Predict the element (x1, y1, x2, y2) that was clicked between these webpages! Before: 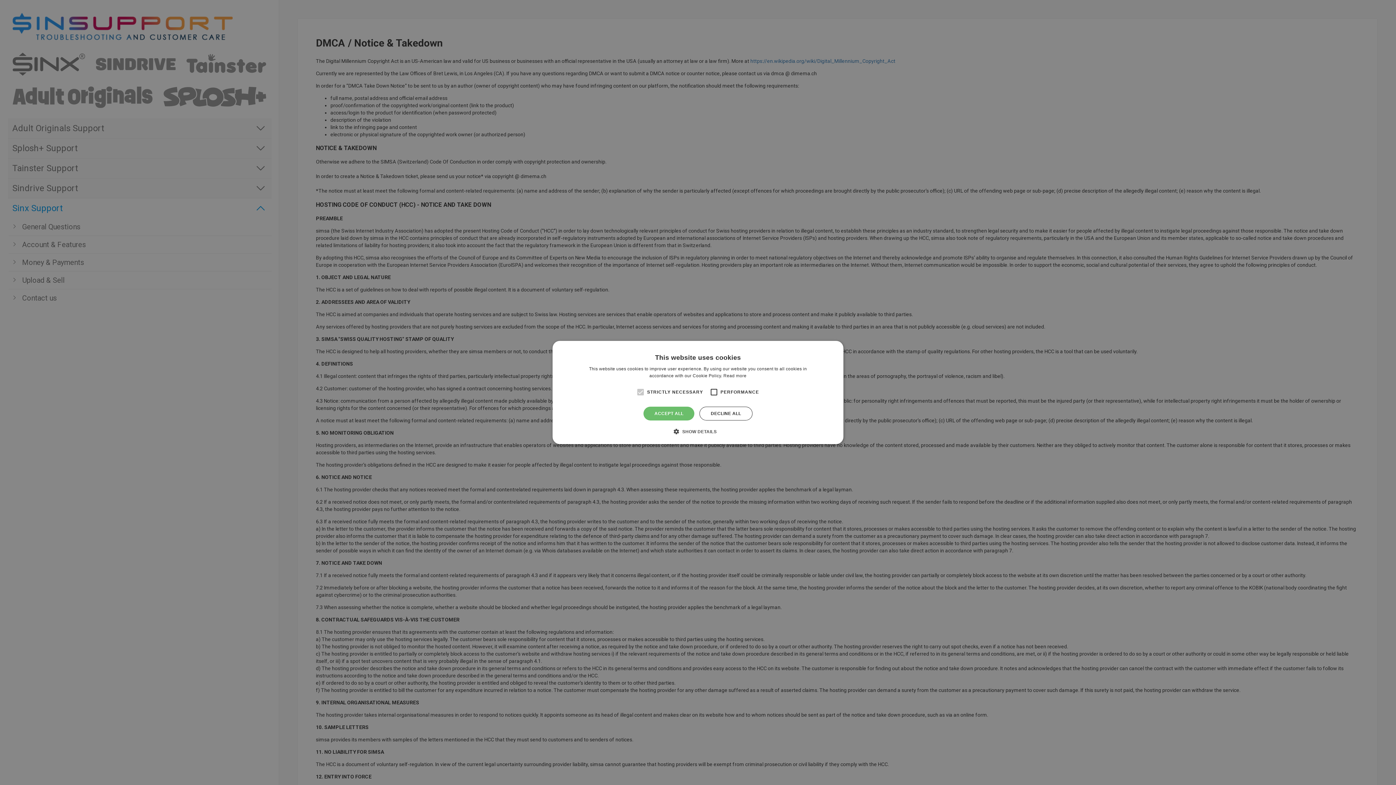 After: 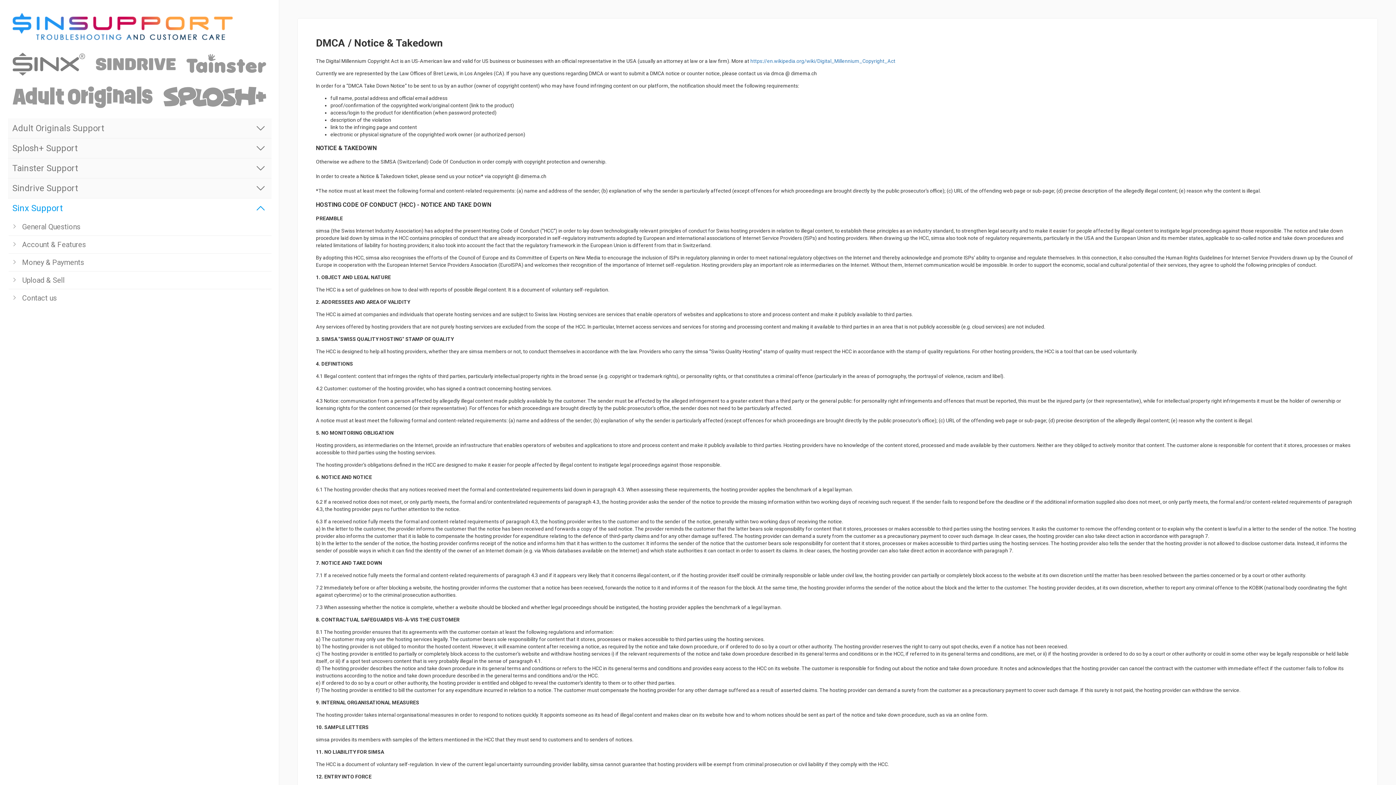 Action: label: ACCEPT ALL bbox: (643, 406, 694, 420)